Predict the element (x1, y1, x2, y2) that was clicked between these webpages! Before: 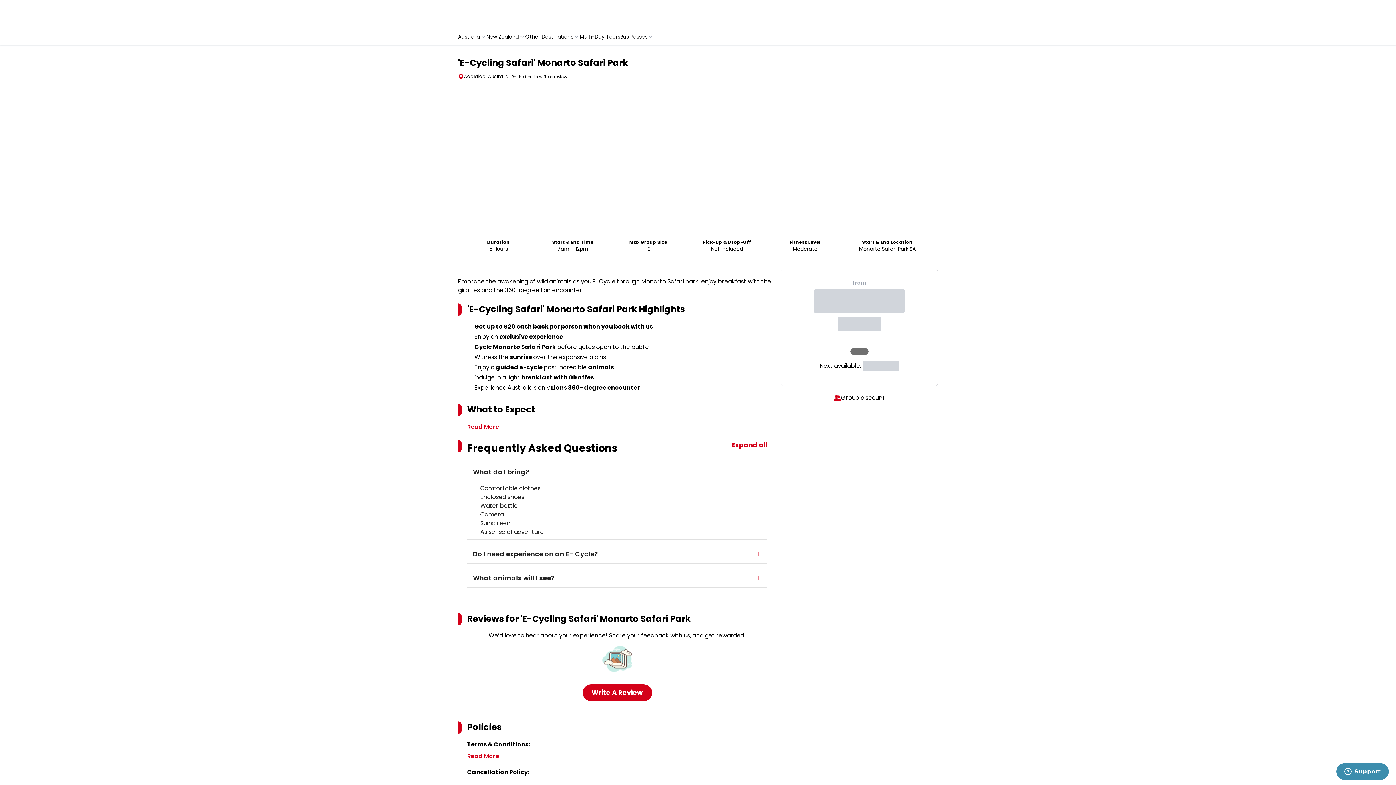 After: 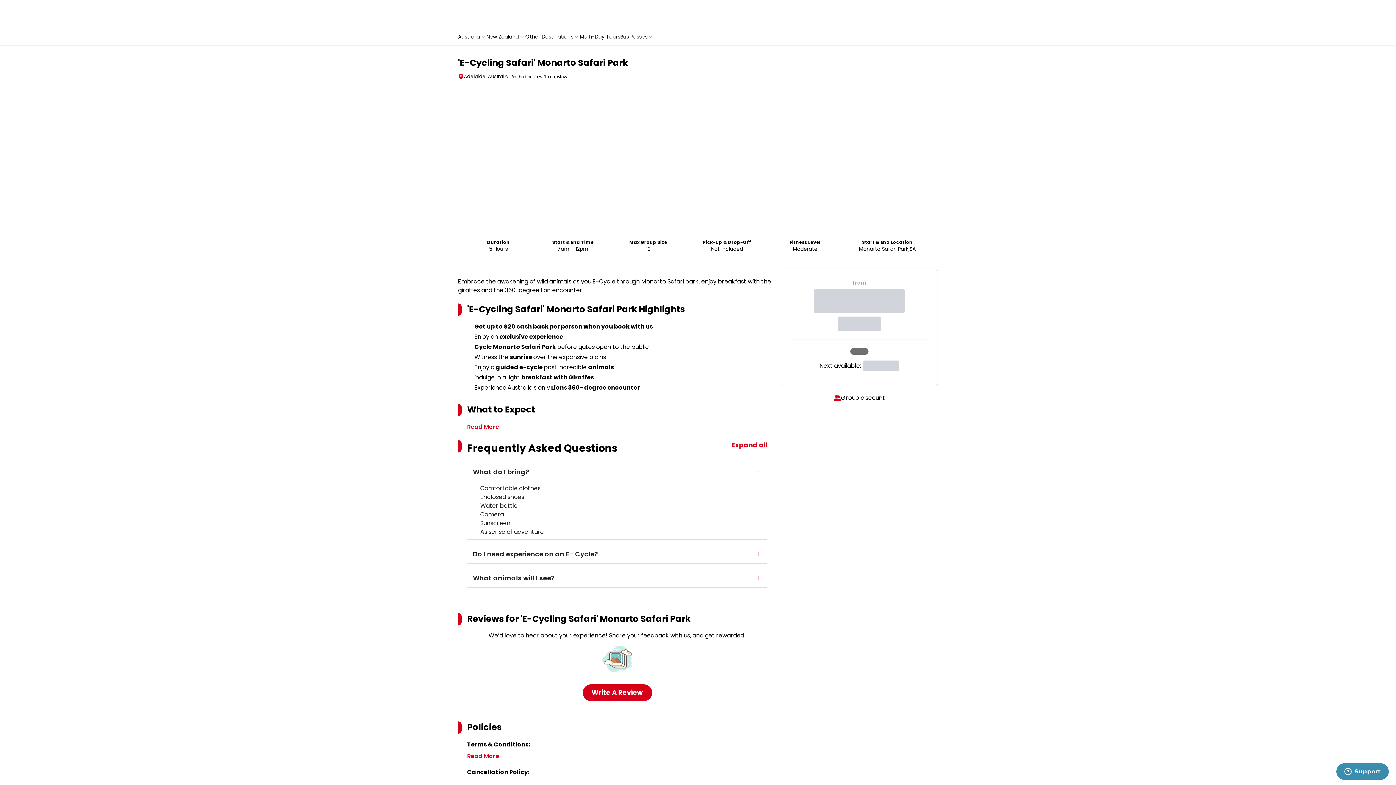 Action: label: What do I bring? bbox: (467, 462, 767, 481)